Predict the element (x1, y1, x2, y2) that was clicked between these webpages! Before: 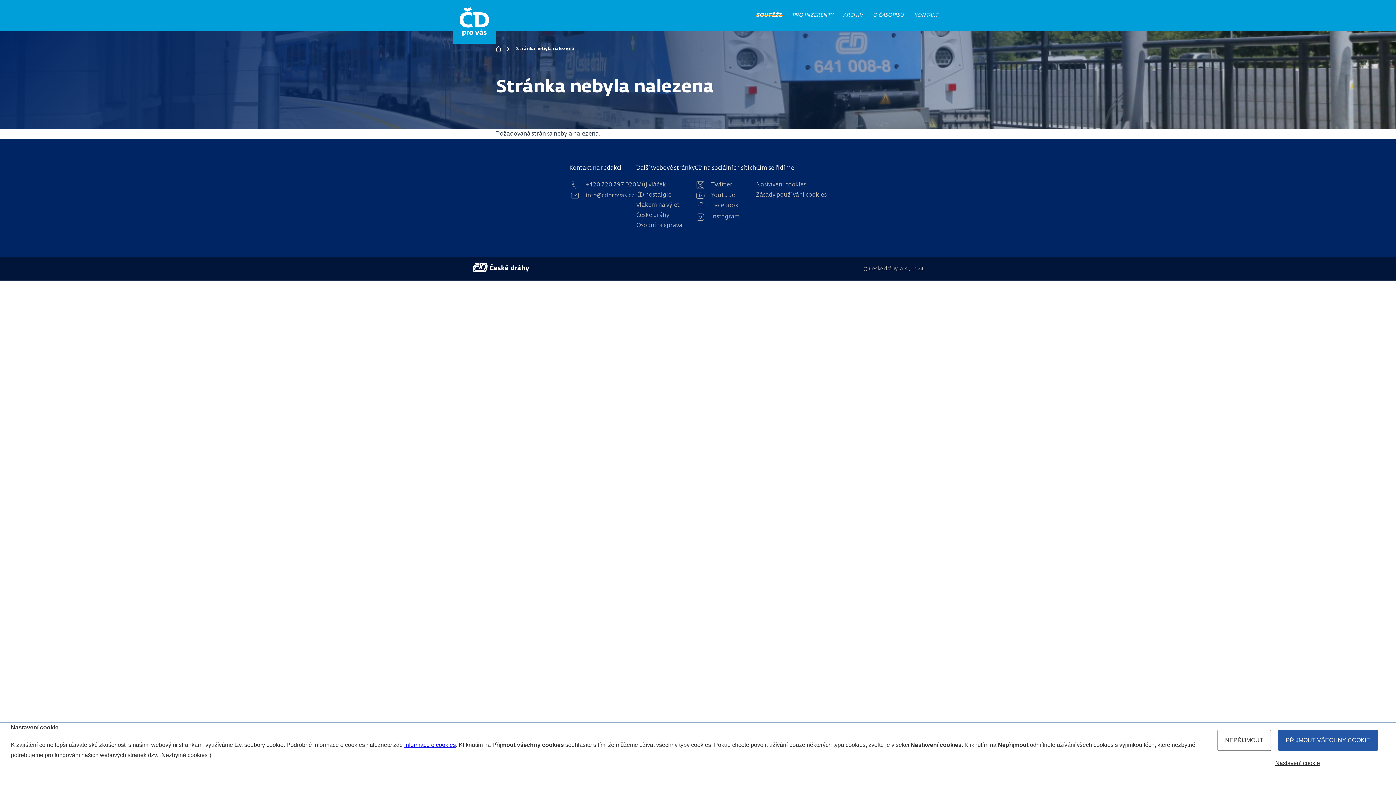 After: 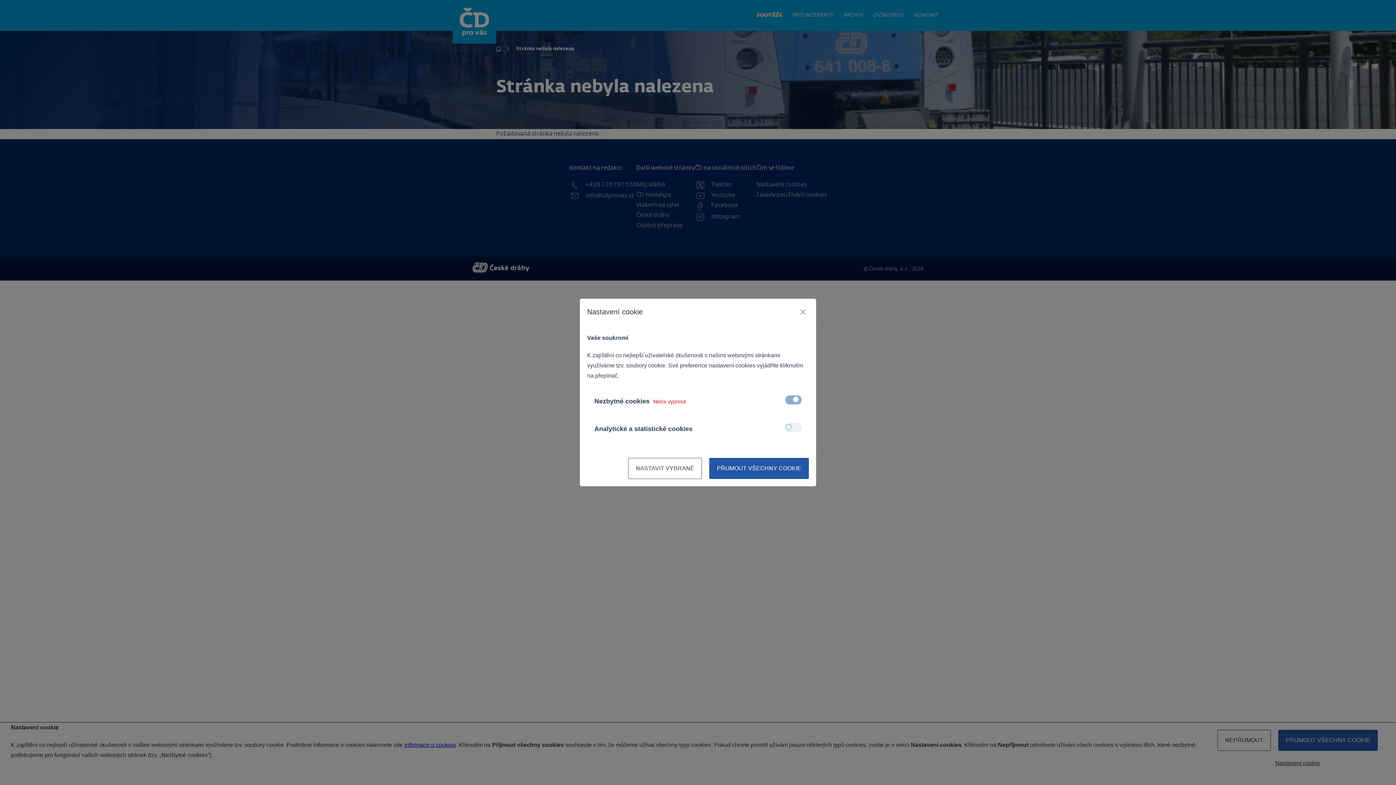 Action: label: Nastavení cookie bbox: (1275, 760, 1320, 766)